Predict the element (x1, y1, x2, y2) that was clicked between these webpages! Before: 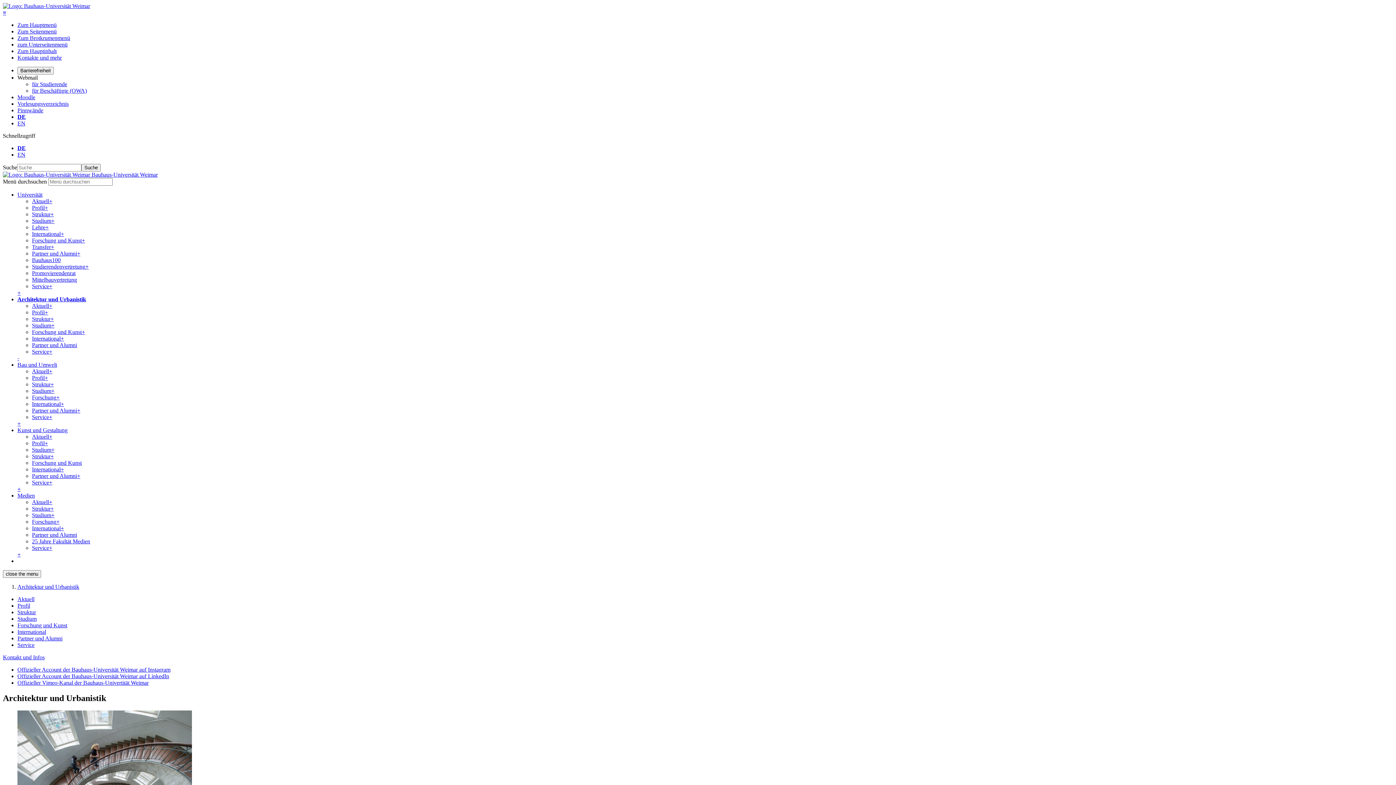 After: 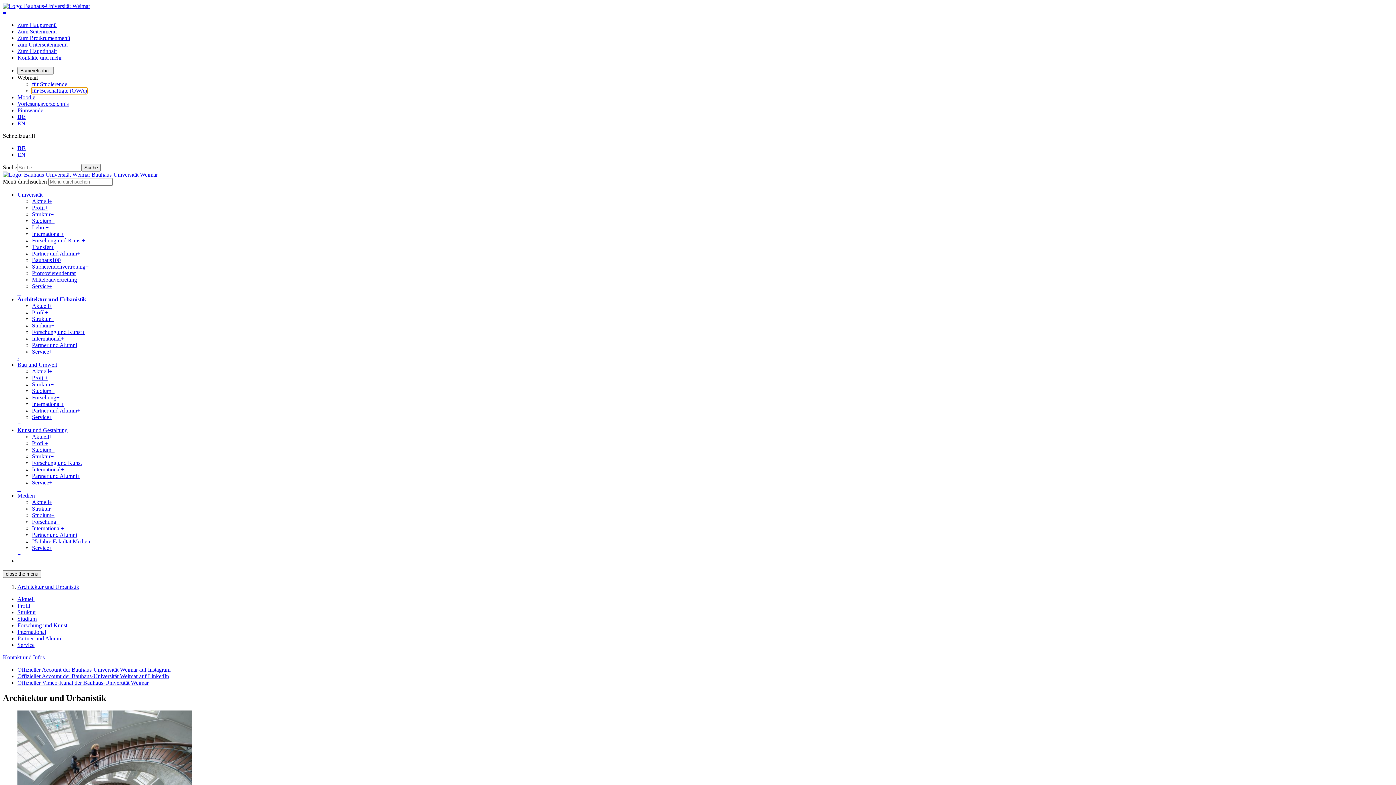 Action: label: für Beschäftigte (OWA) bbox: (32, 87, 86, 93)